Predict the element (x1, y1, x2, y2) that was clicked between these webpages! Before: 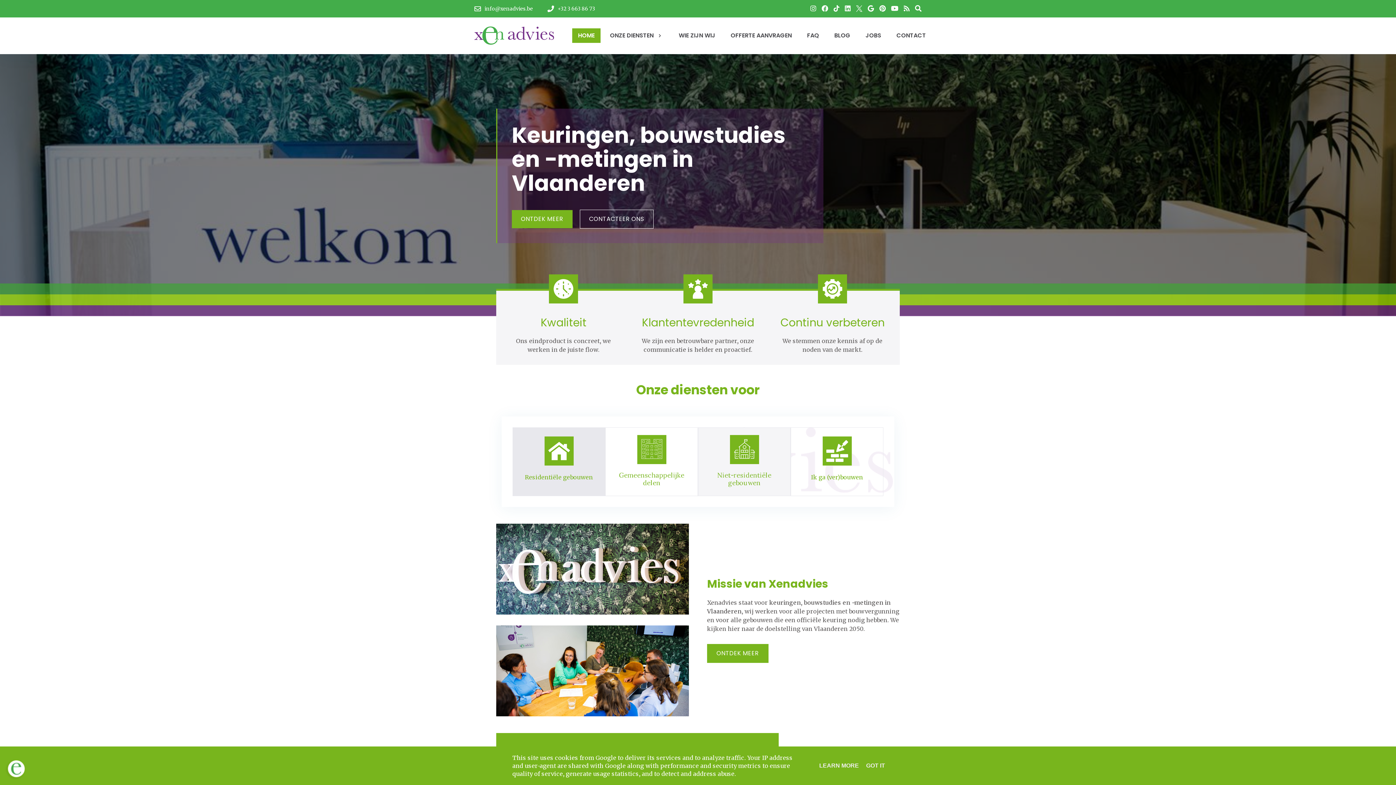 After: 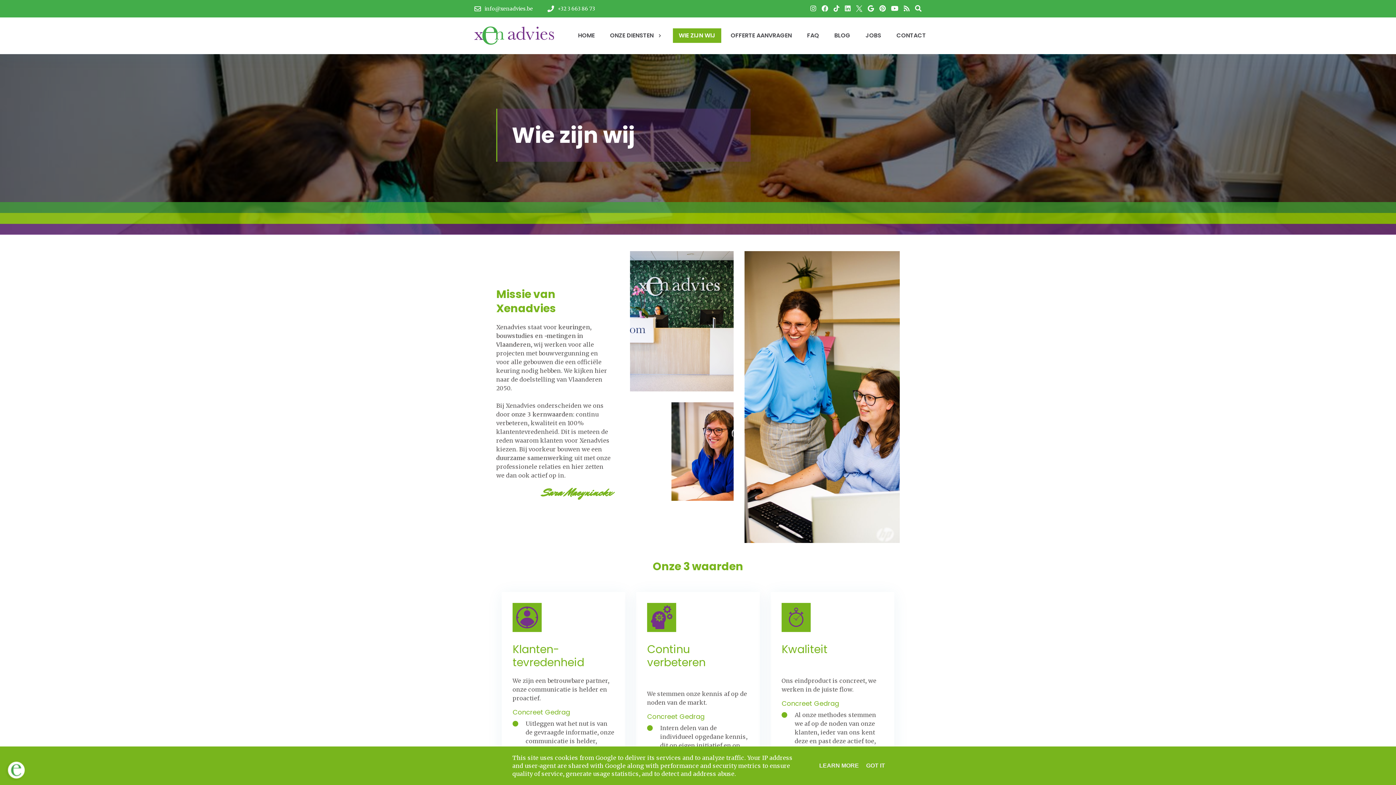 Action: bbox: (673, 28, 721, 42) label: WIE ZIJN WIJ